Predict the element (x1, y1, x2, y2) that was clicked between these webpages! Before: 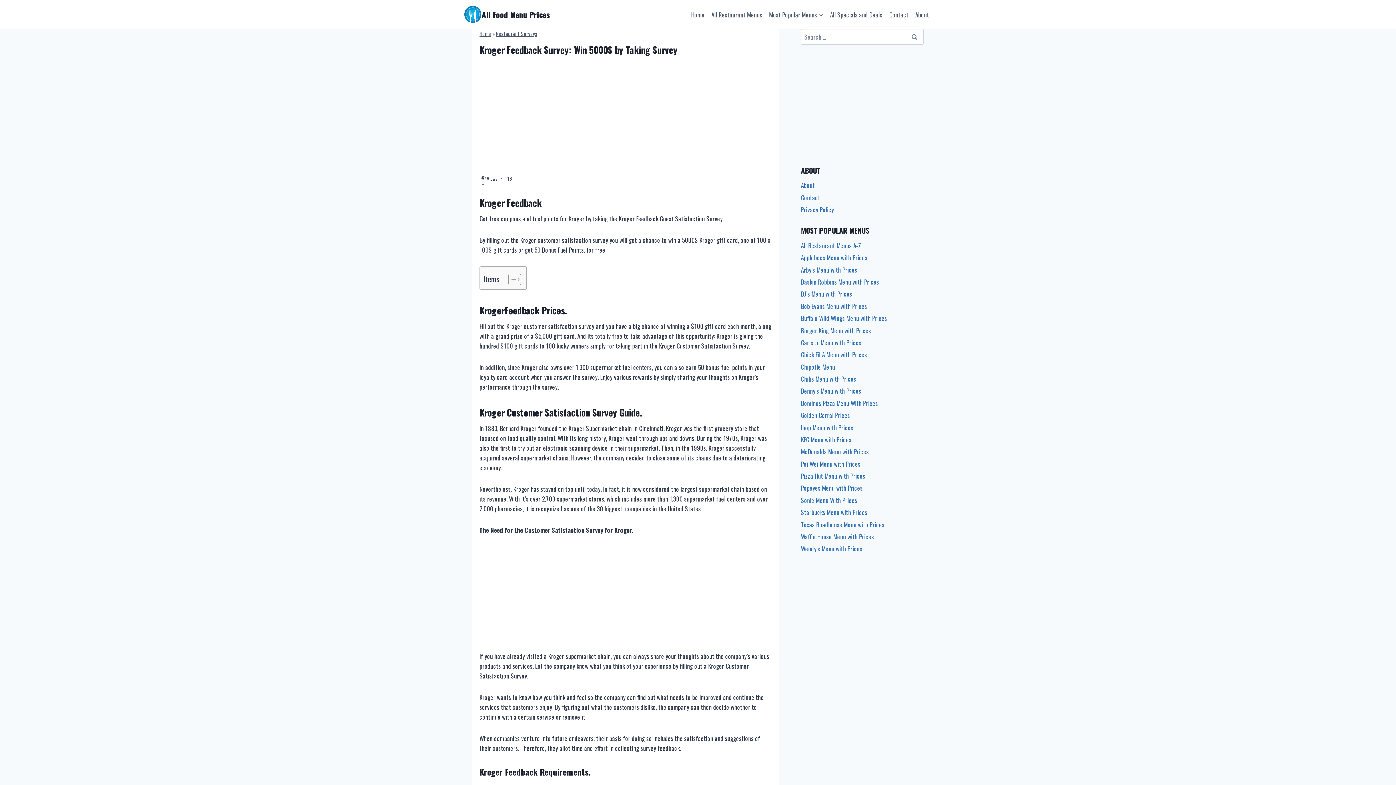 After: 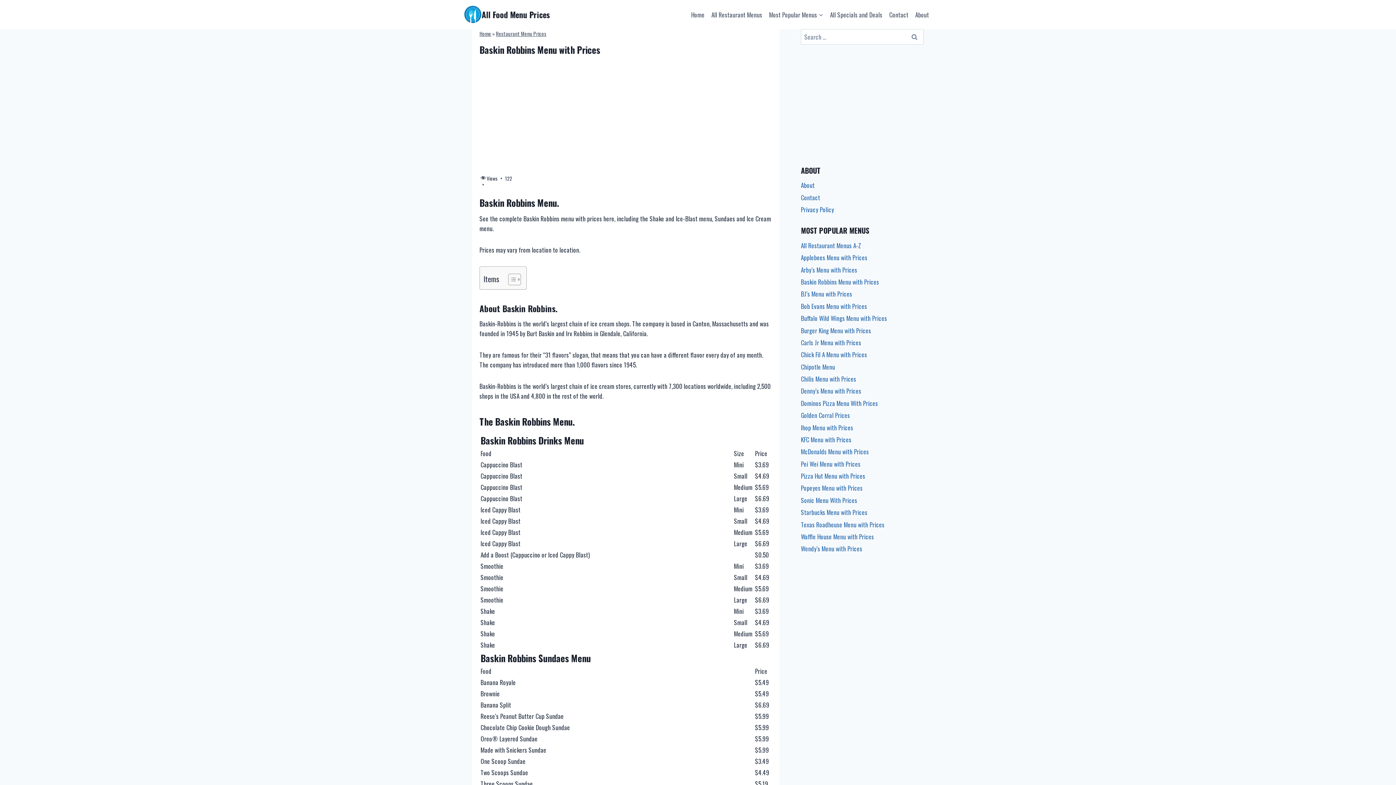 Action: bbox: (801, 276, 923, 288) label: Baskin Robbins Menu with Prices